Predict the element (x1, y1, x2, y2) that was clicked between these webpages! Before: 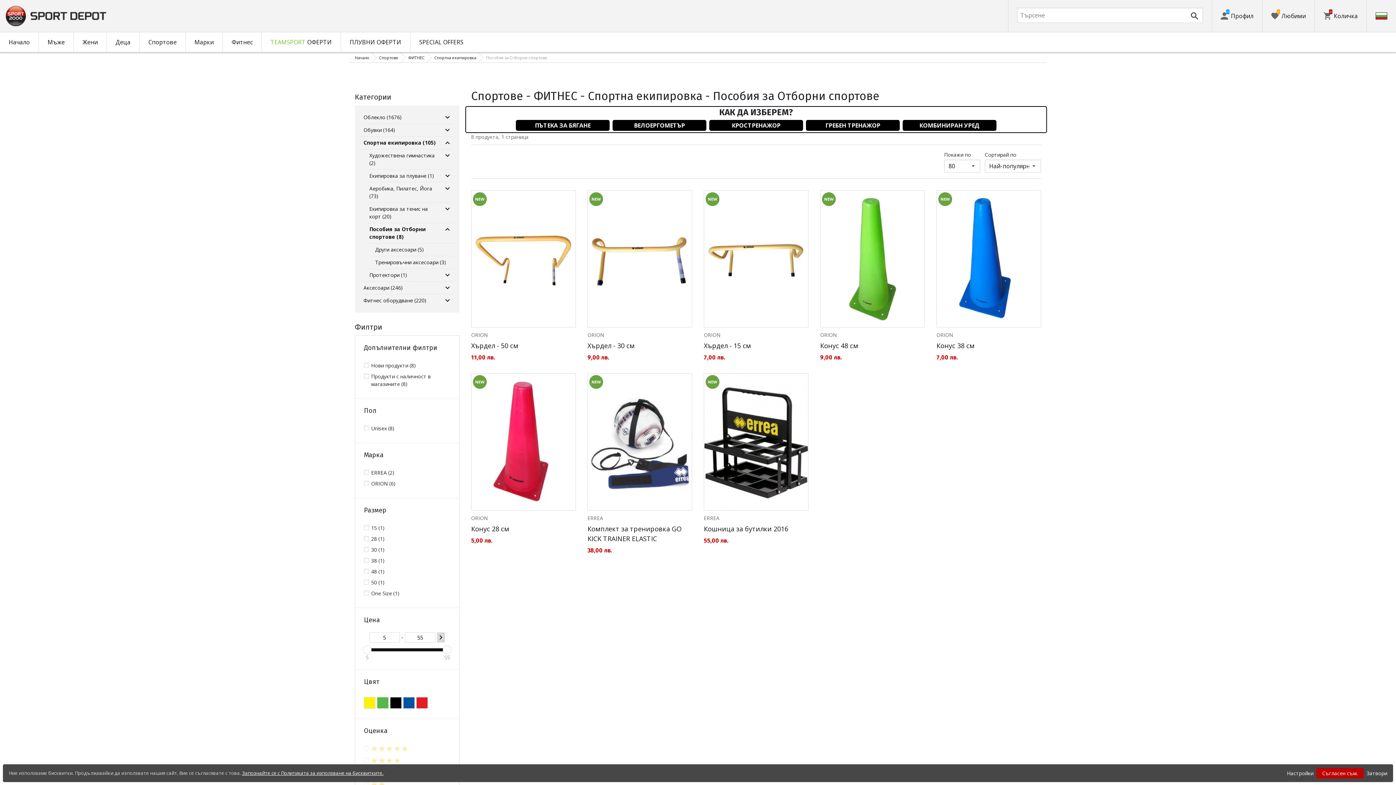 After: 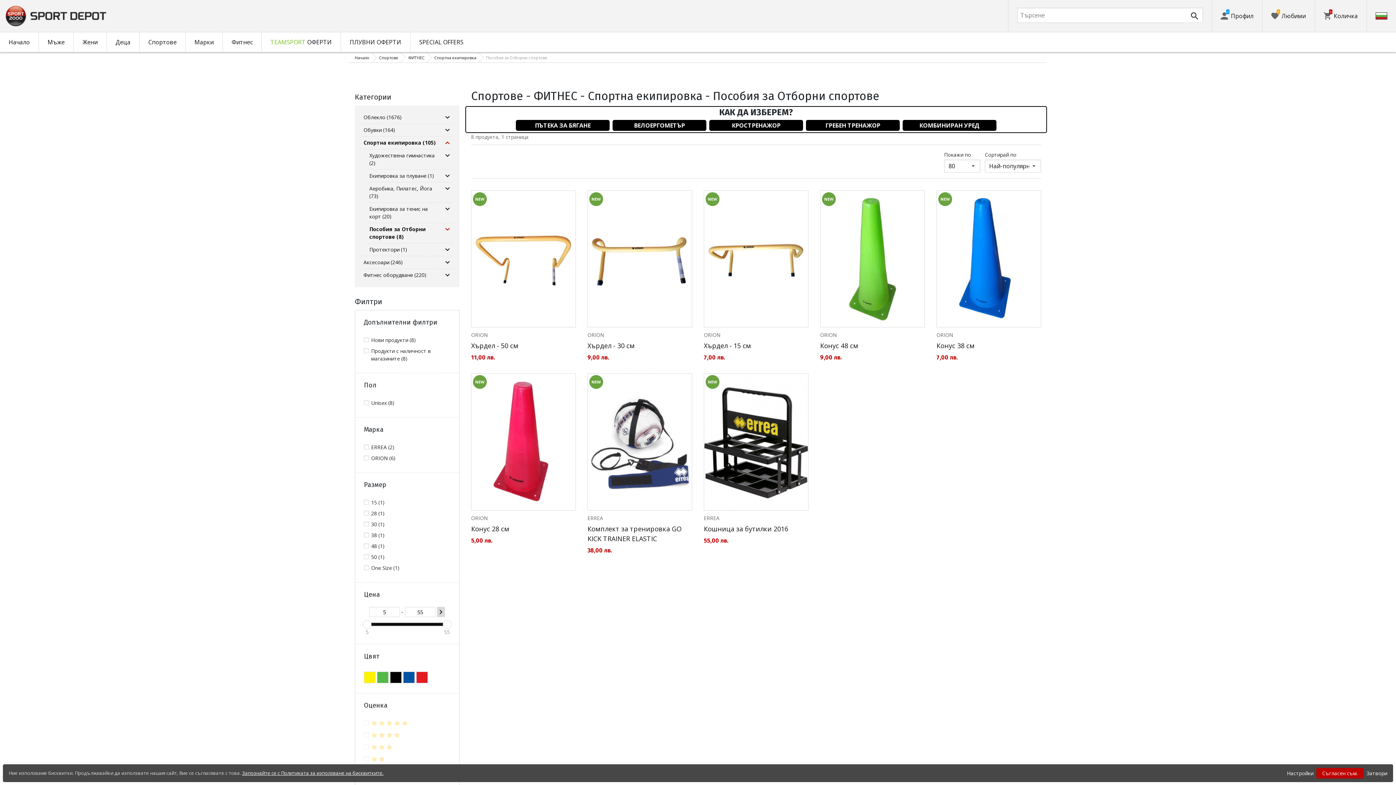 Action: bbox: (441, 223, 453, 235)